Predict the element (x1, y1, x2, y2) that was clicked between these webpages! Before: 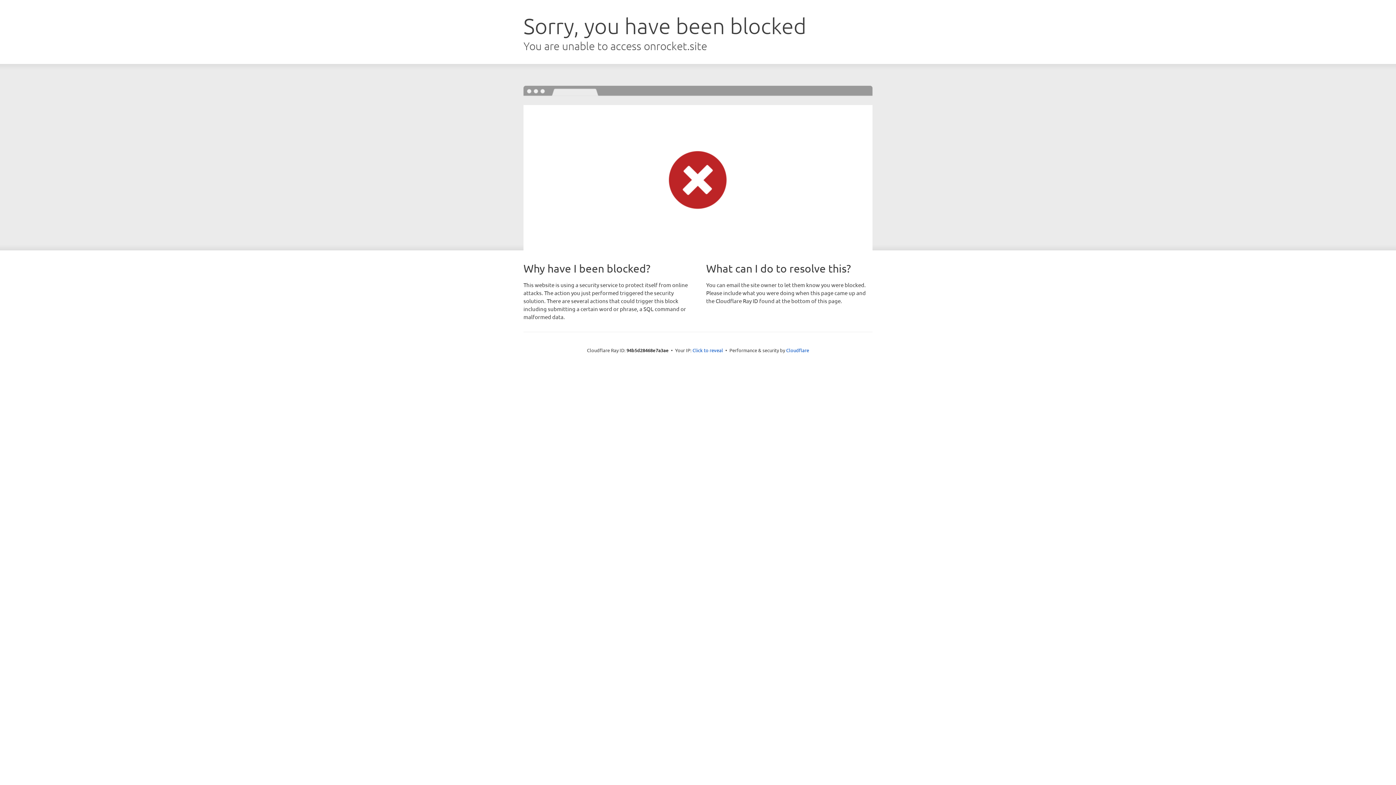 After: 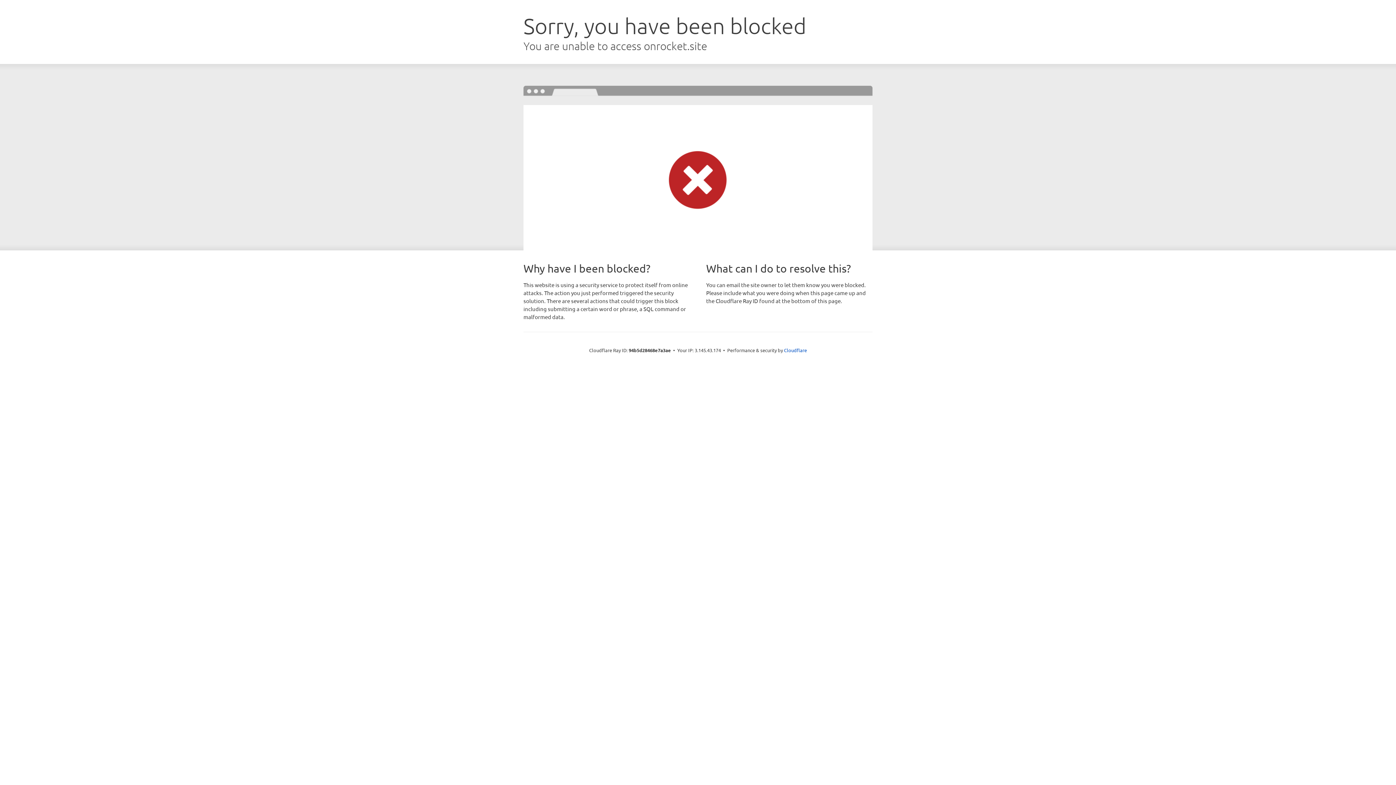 Action: bbox: (692, 346, 723, 353) label: Click to reveal